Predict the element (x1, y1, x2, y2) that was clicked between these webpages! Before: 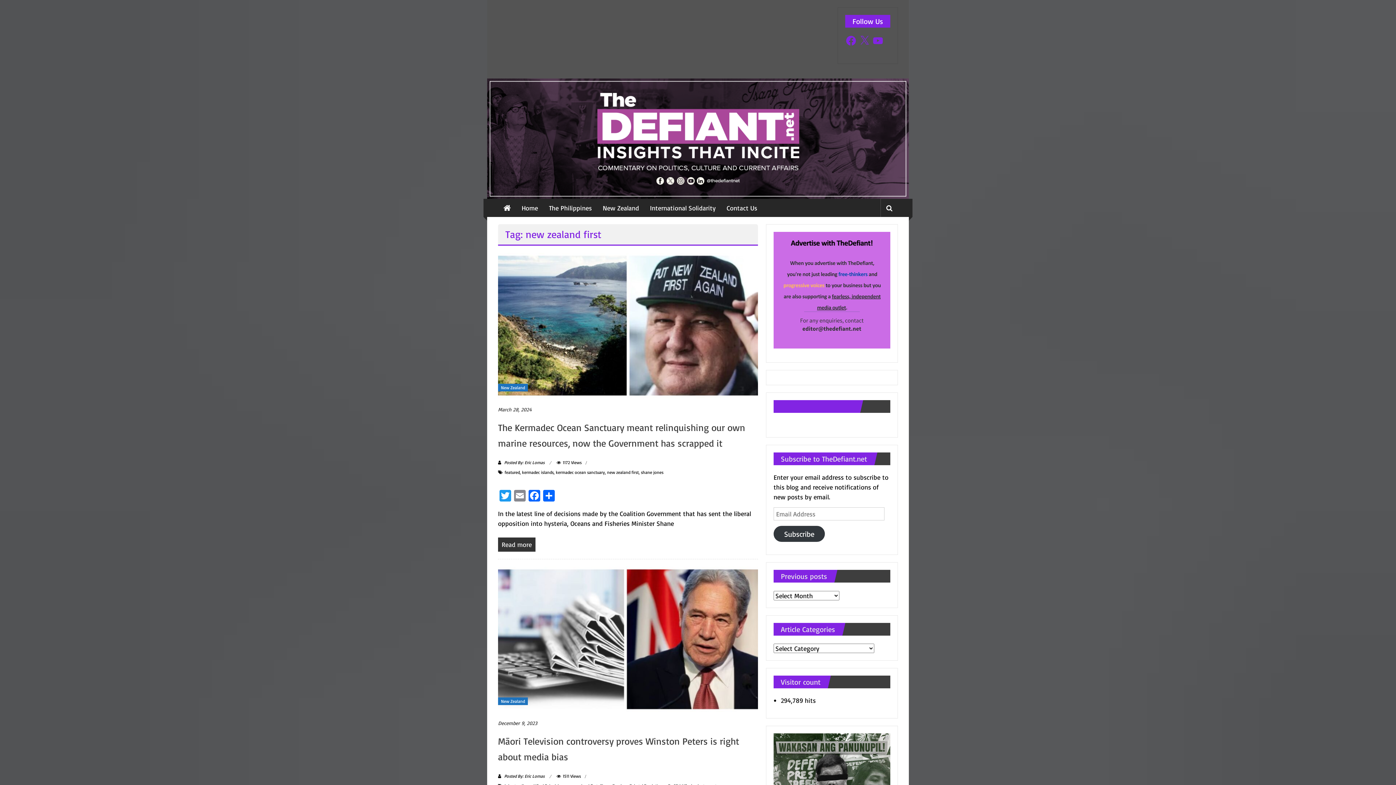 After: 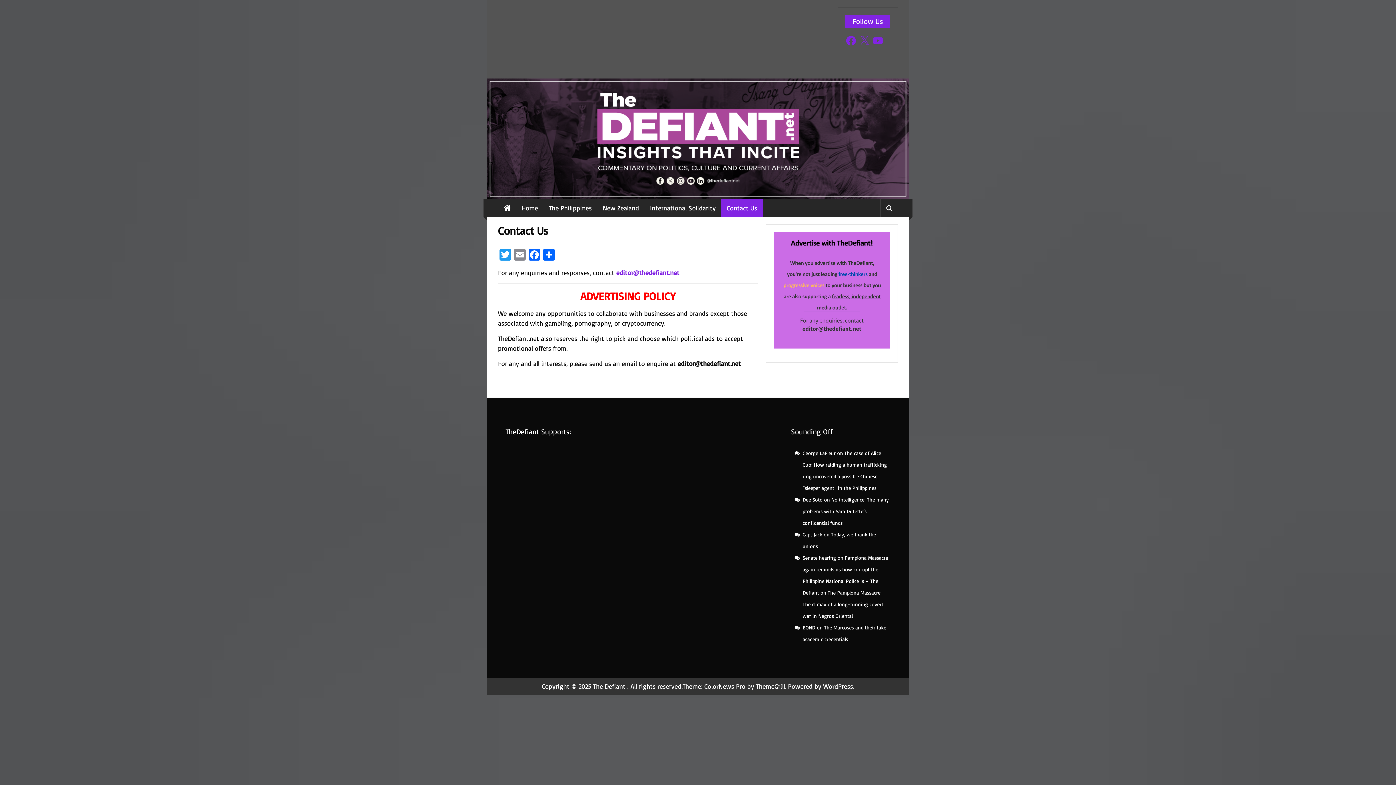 Action: bbox: (726, 199, 757, 217) label: Contact Us